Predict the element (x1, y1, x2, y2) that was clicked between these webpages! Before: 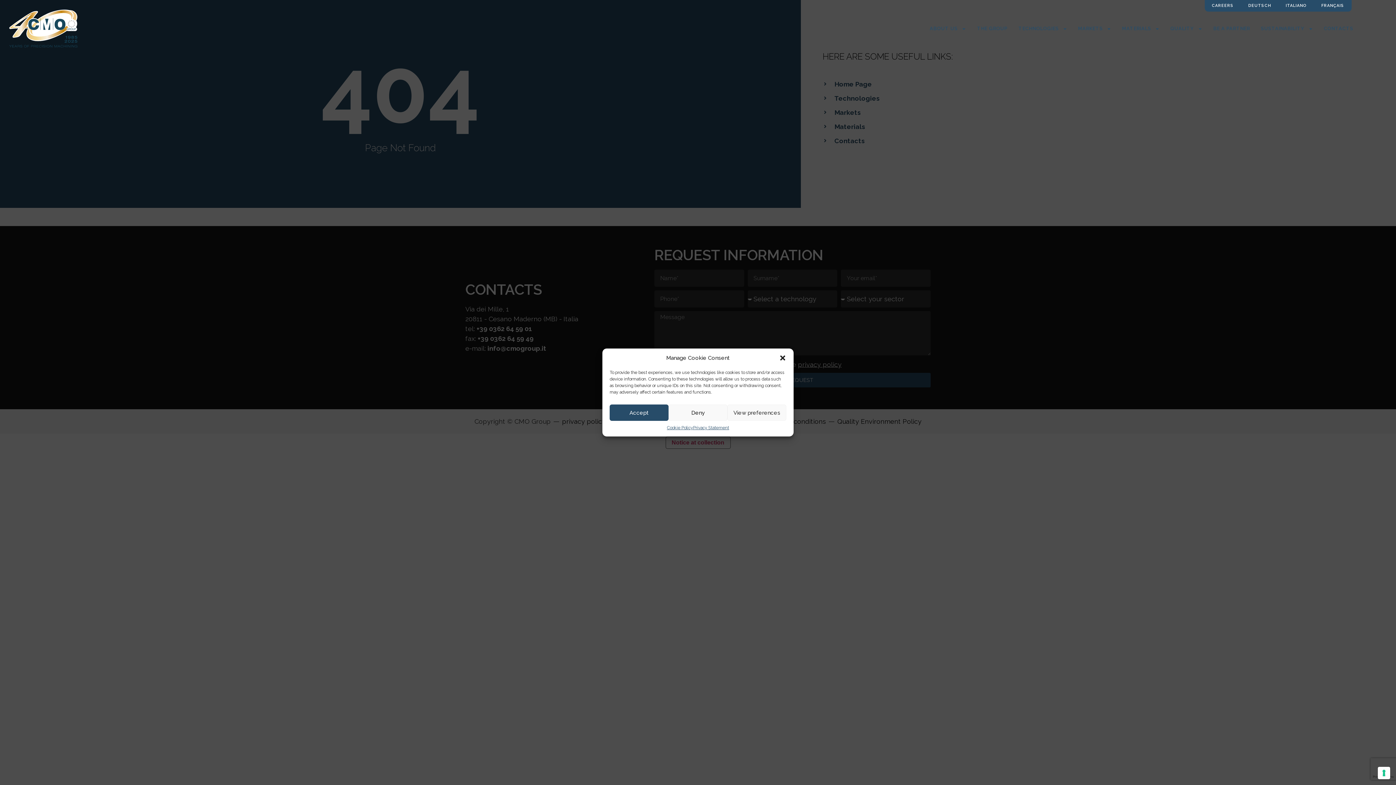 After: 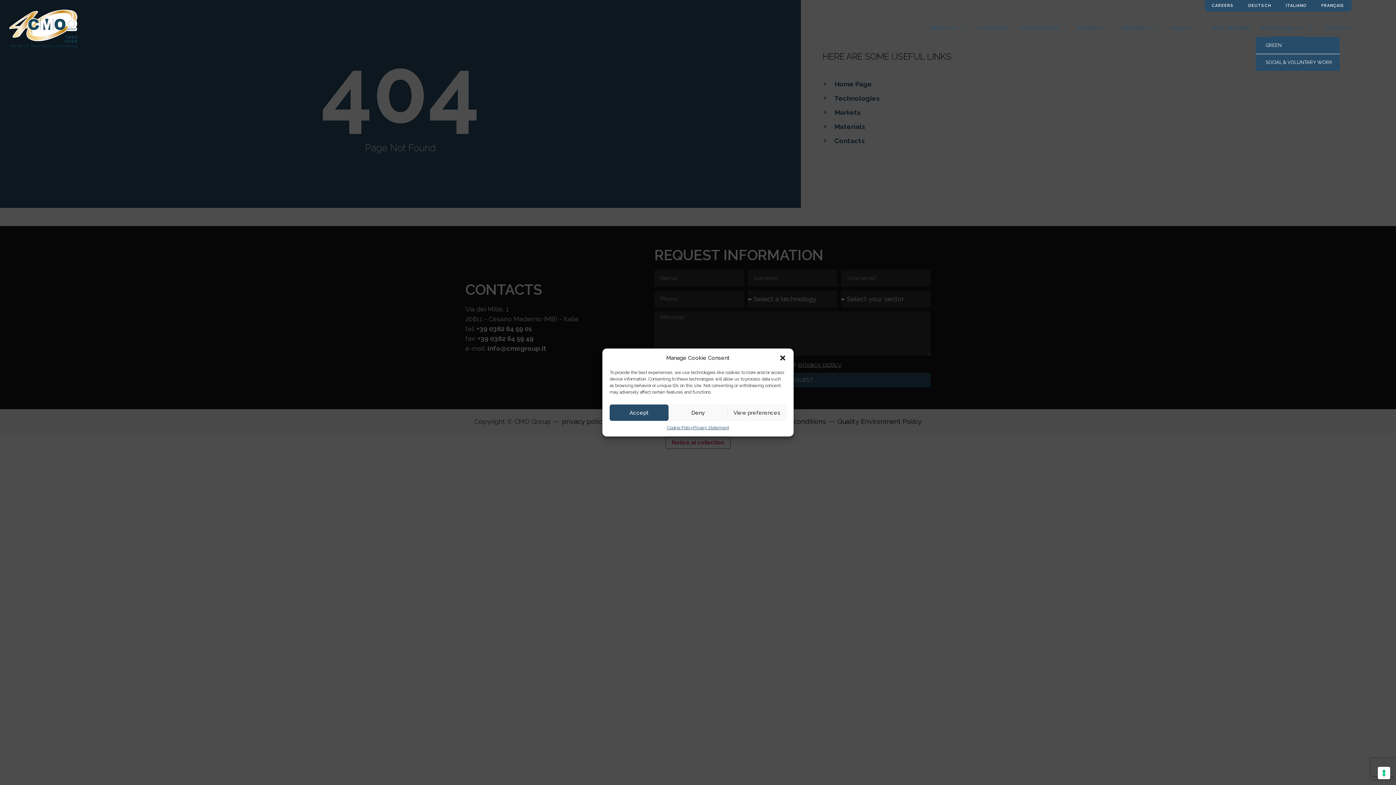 Action: bbox: (1255, 20, 1318, 37) label: SUSTAINABILITY